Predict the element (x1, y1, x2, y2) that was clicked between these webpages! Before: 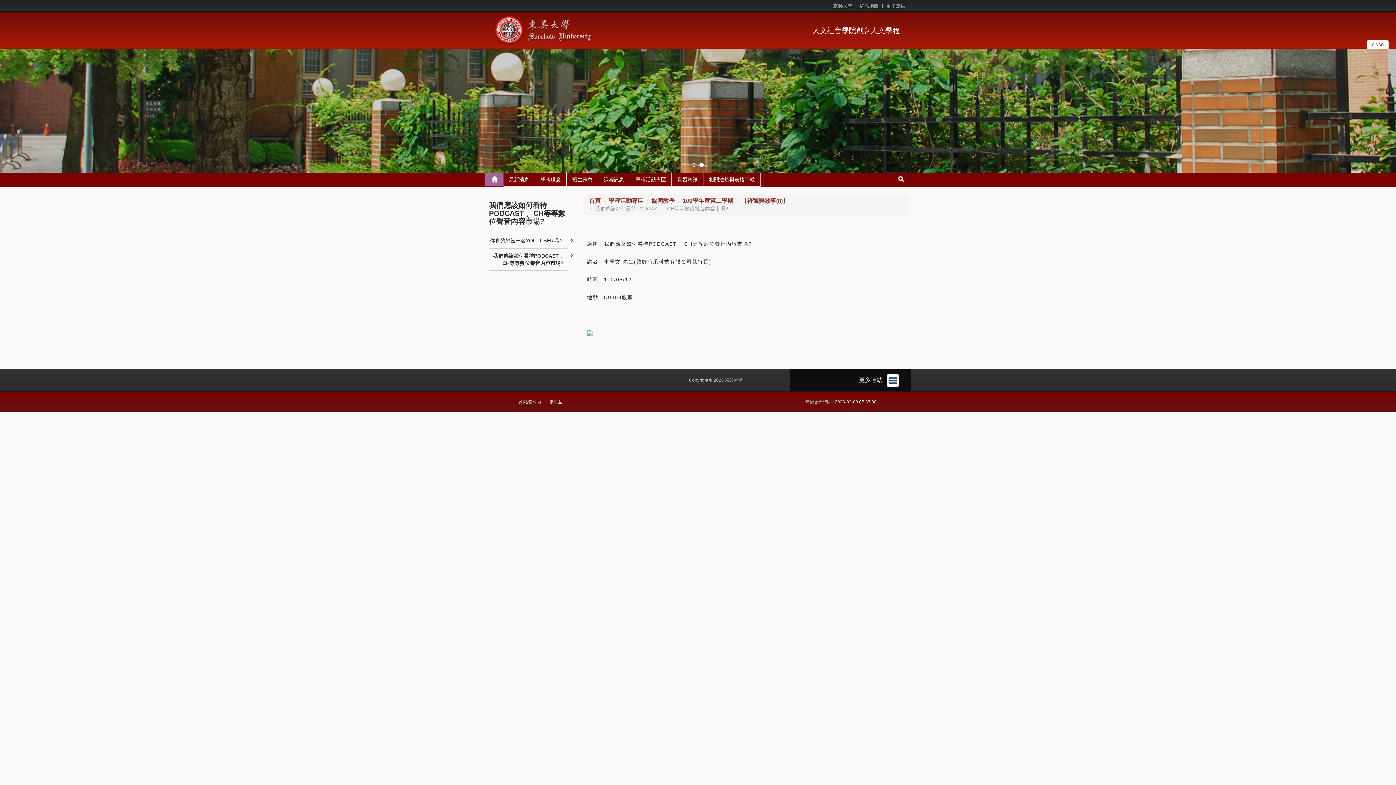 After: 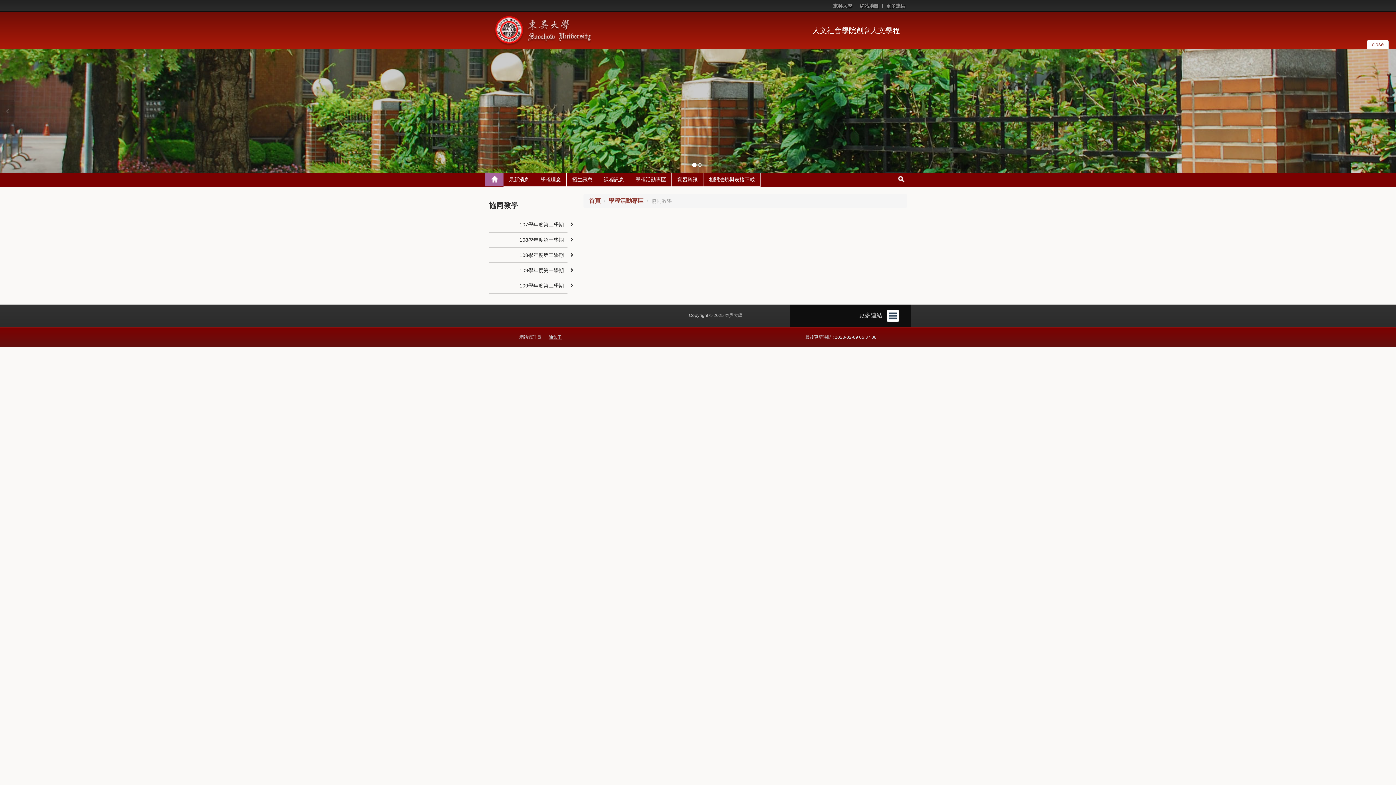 Action: bbox: (651, 197, 674, 204) label: 協同教學